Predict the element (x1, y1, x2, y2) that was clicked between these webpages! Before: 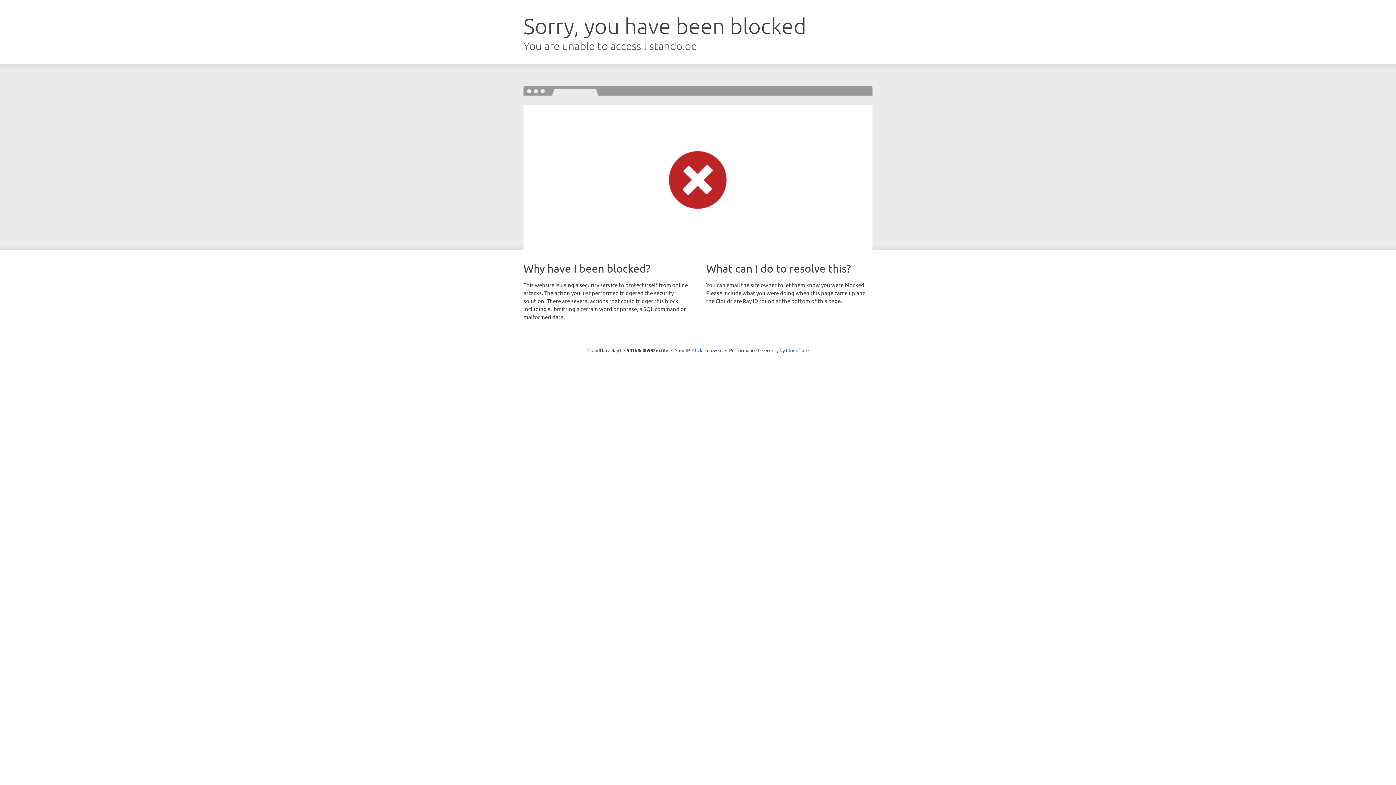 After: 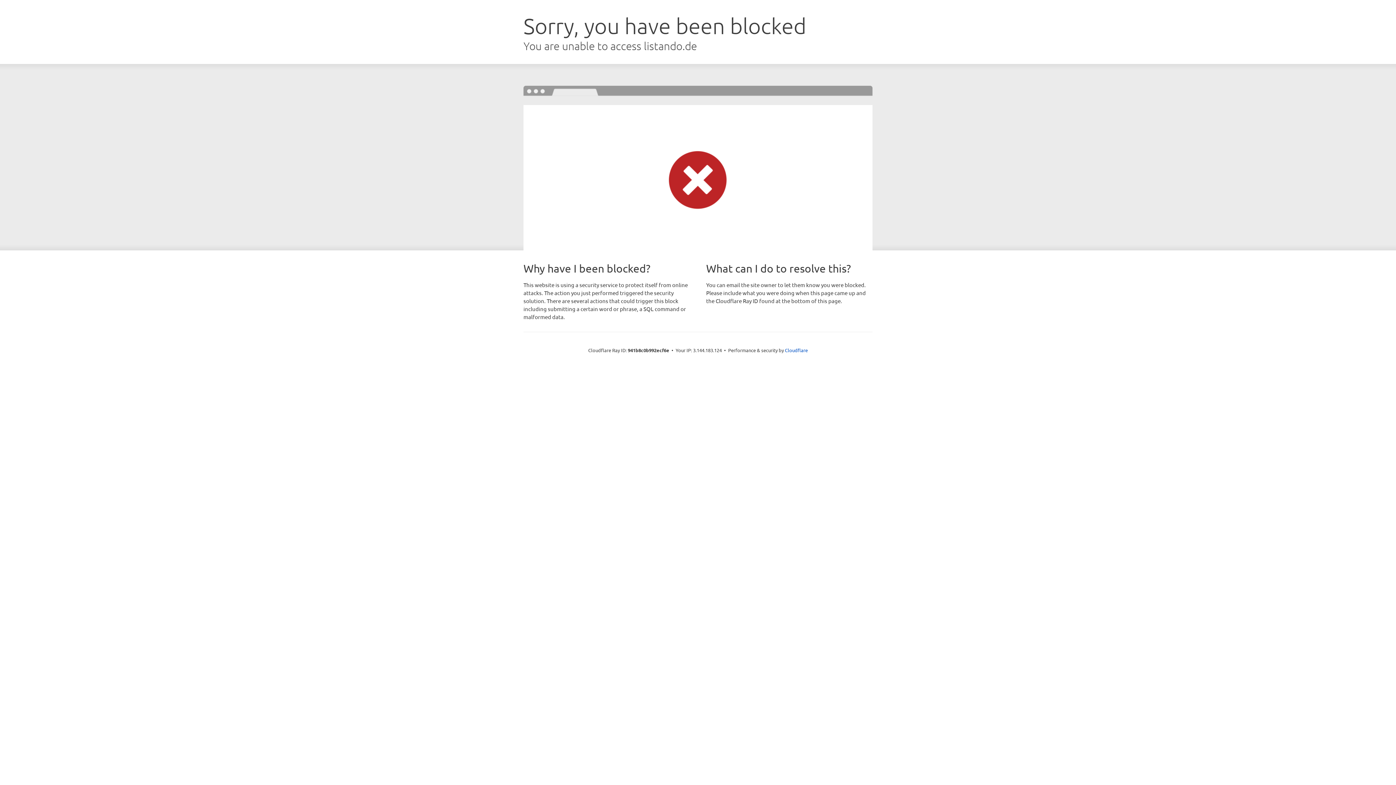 Action: label: Click to reveal bbox: (692, 346, 722, 353)